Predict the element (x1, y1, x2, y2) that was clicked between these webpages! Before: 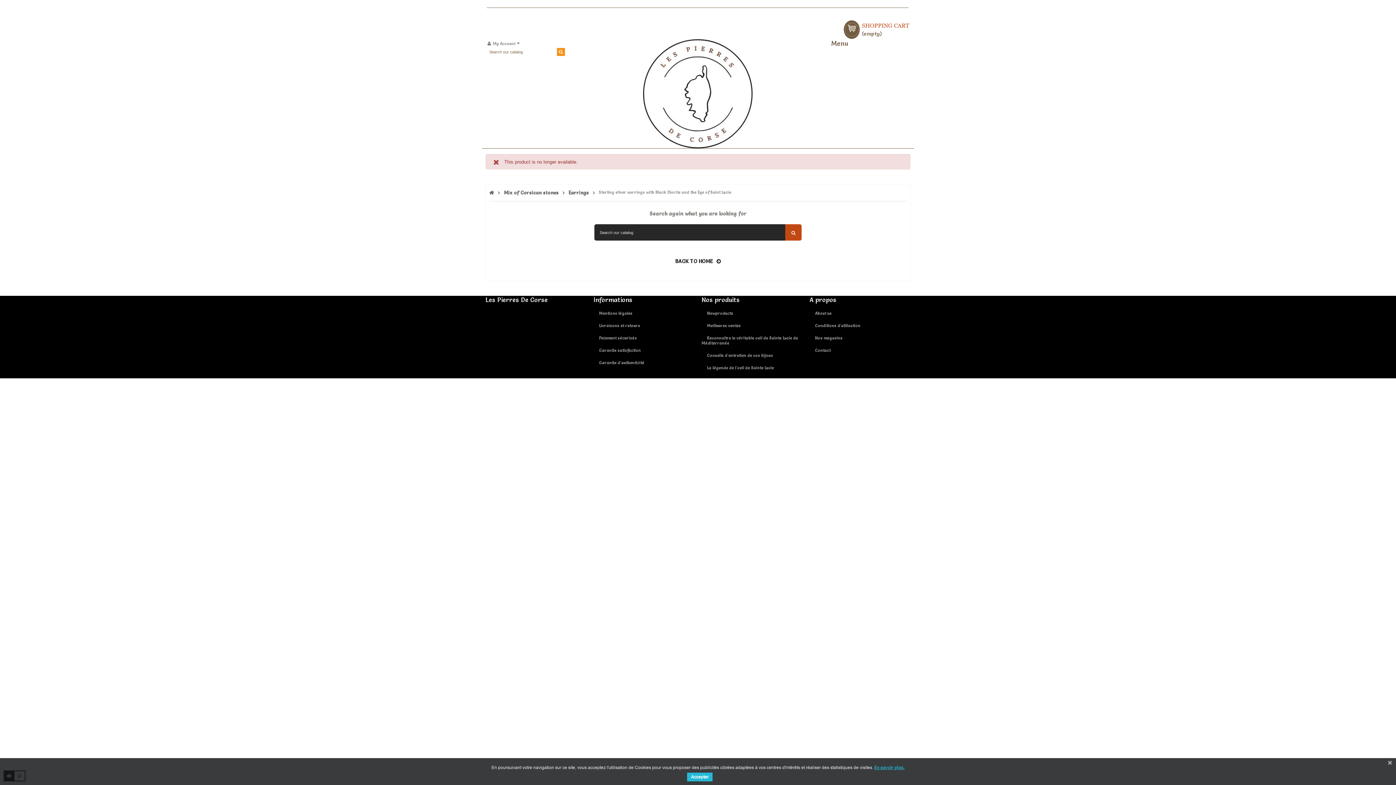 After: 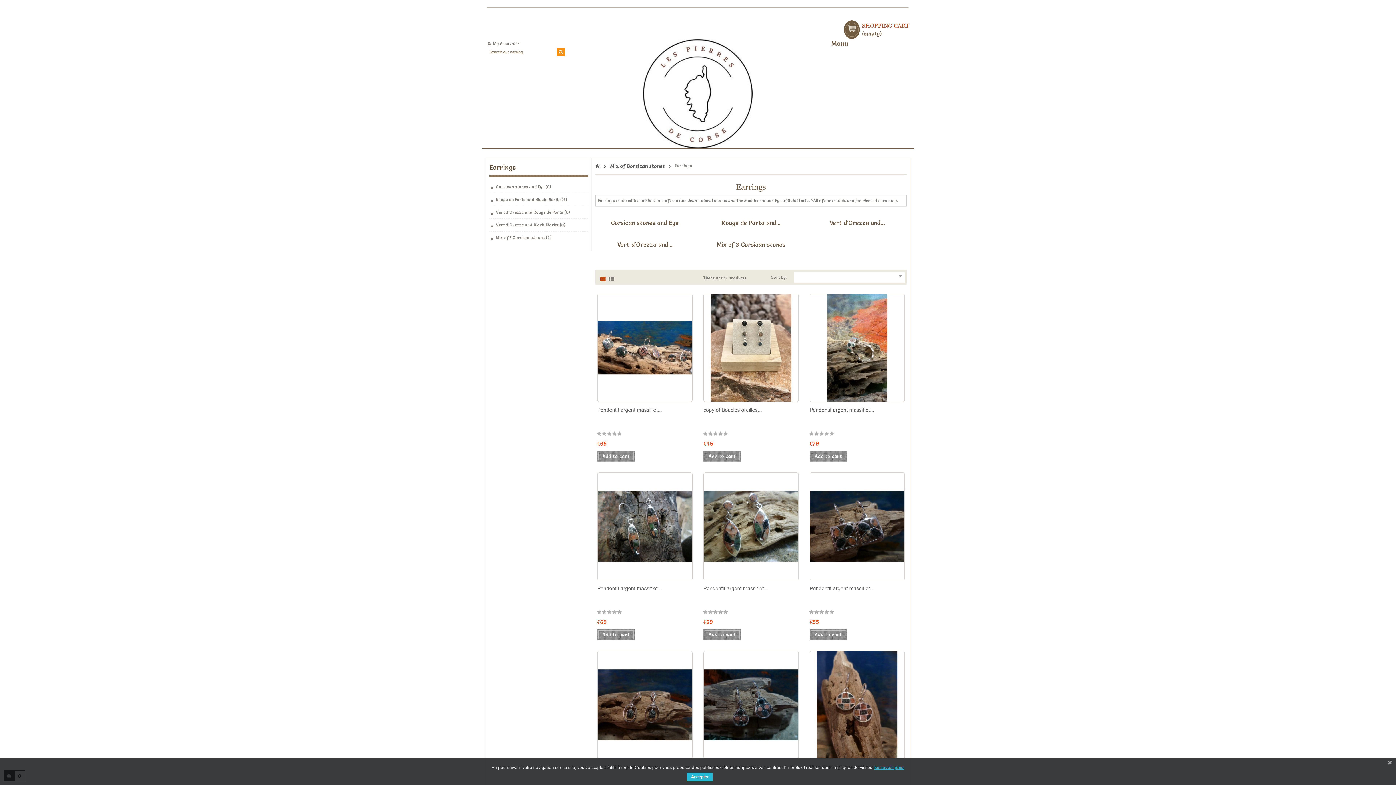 Action: bbox: (568, 189, 589, 195) label: Earrings